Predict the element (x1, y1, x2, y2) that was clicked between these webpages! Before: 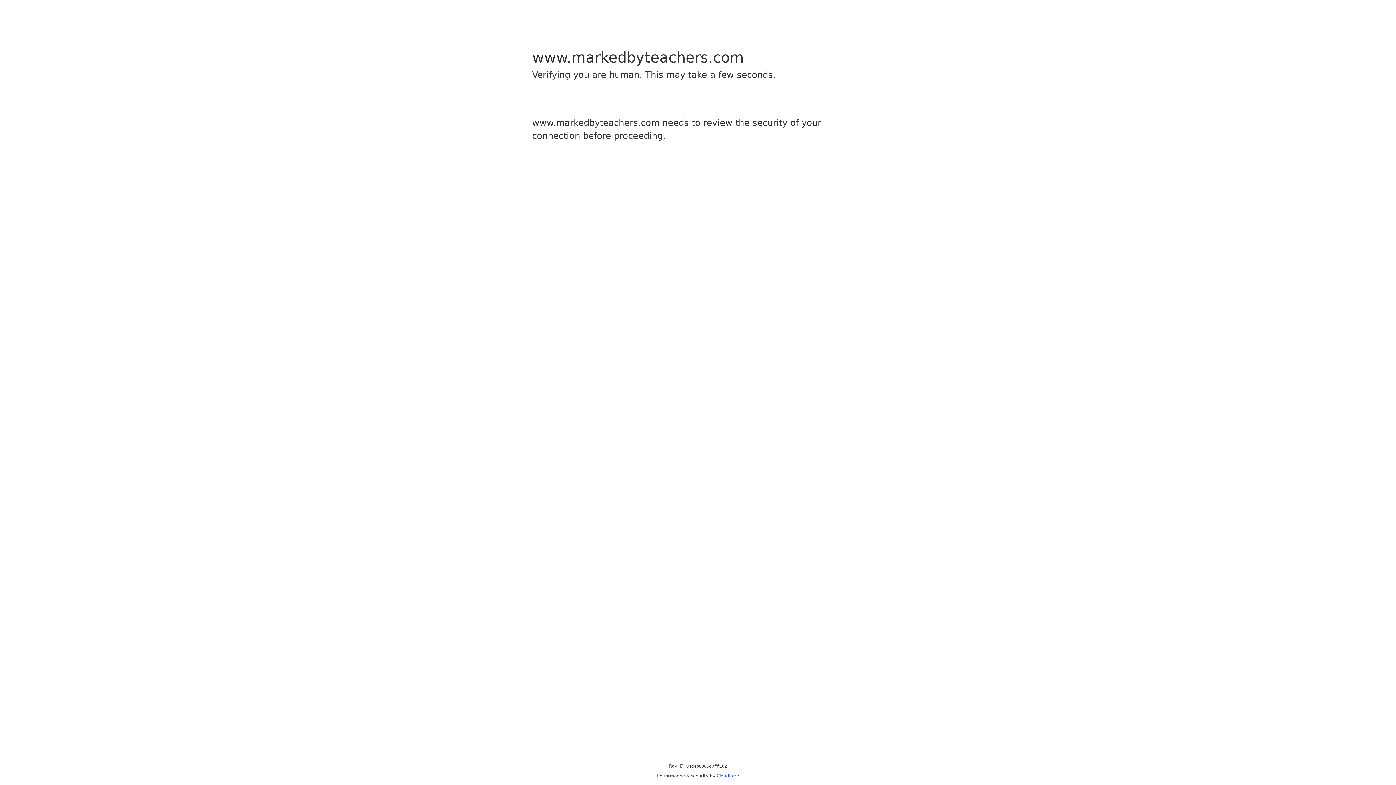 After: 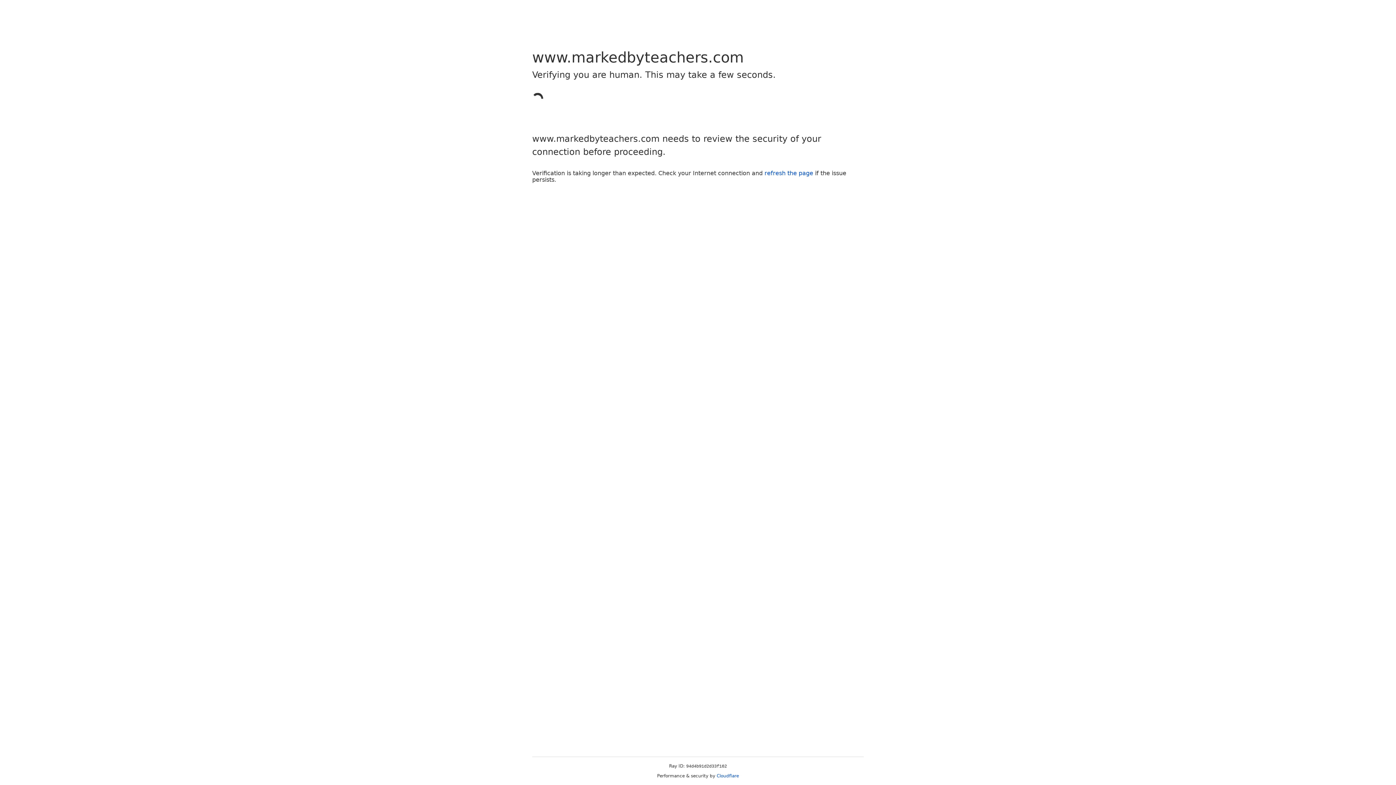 Action: bbox: (716, 773, 739, 778) label: Cloudflare